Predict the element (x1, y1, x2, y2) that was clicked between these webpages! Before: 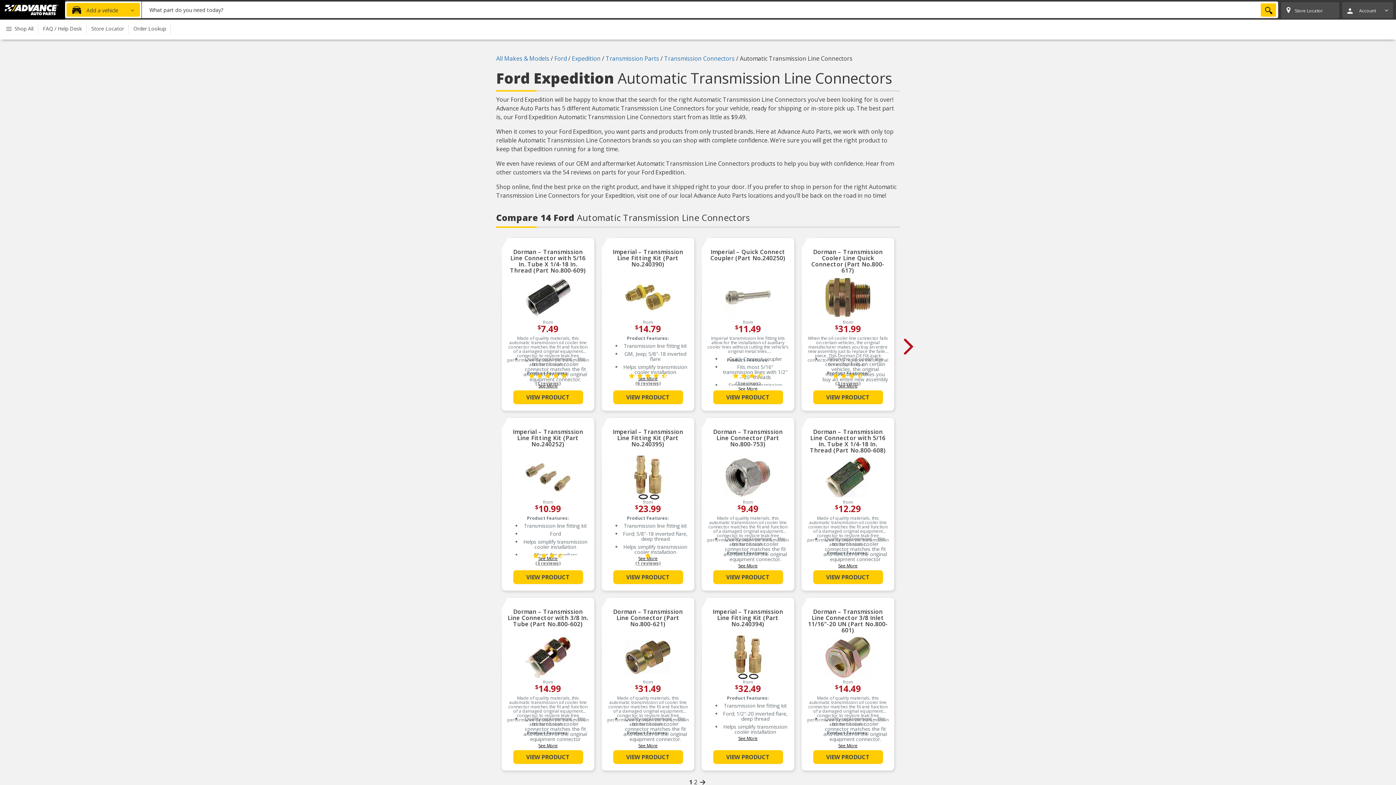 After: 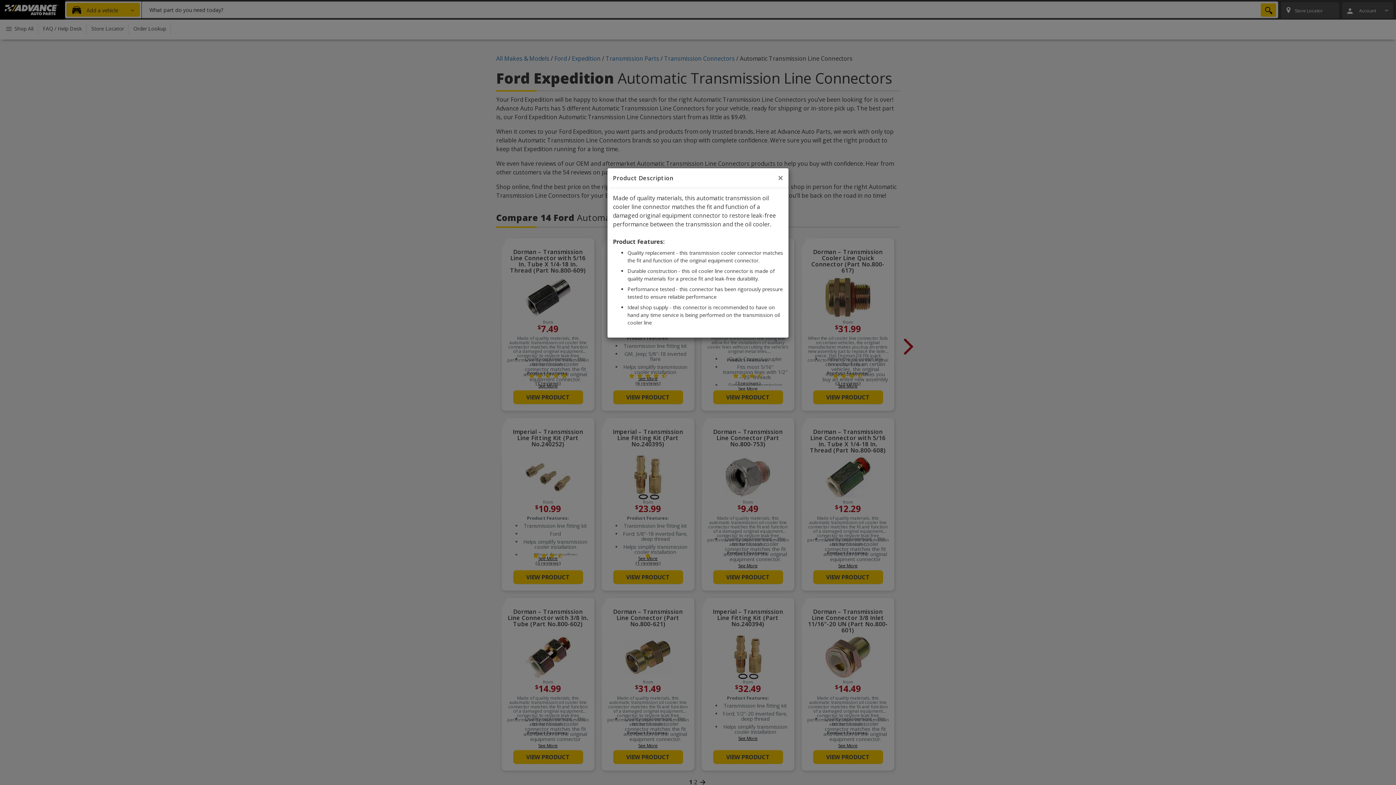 Action: label: See More bbox: (807, 742, 889, 749)